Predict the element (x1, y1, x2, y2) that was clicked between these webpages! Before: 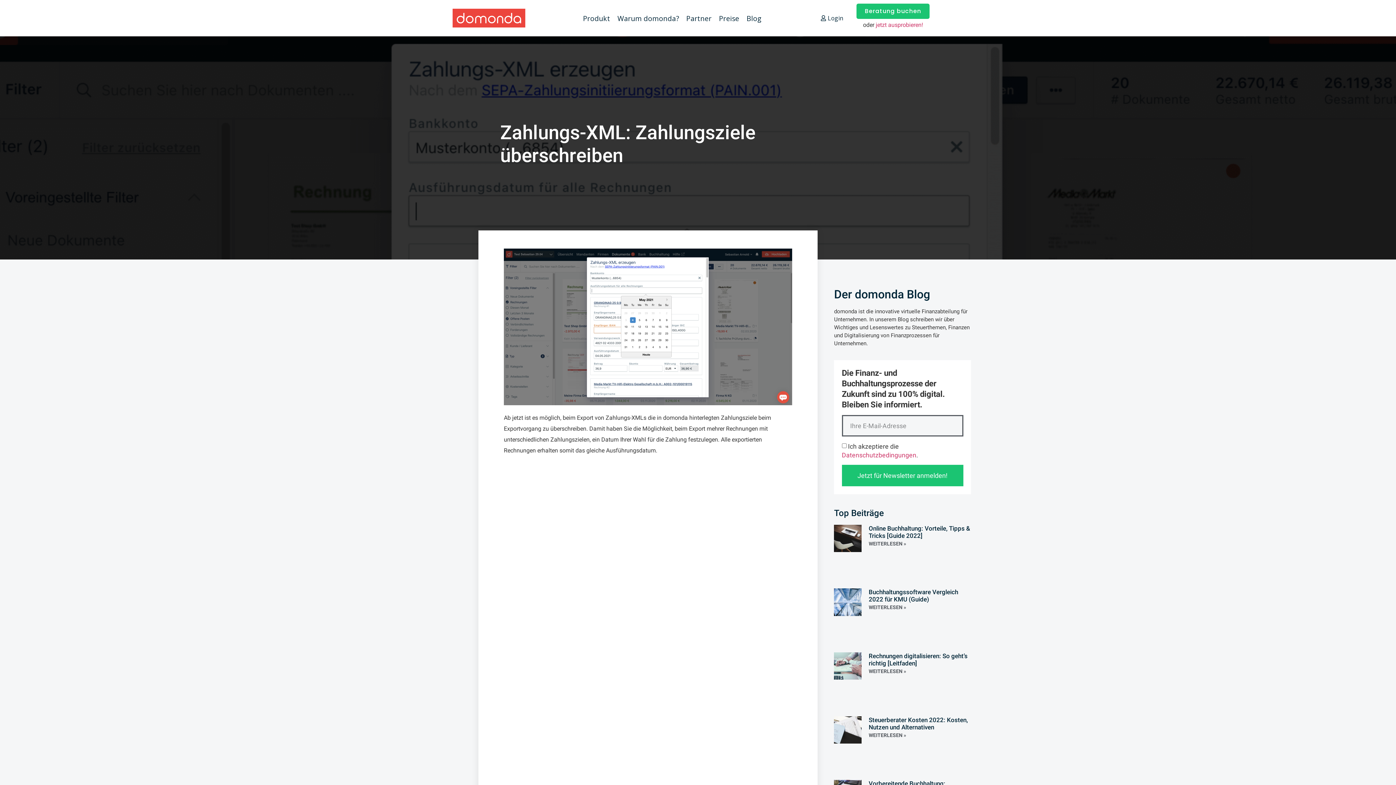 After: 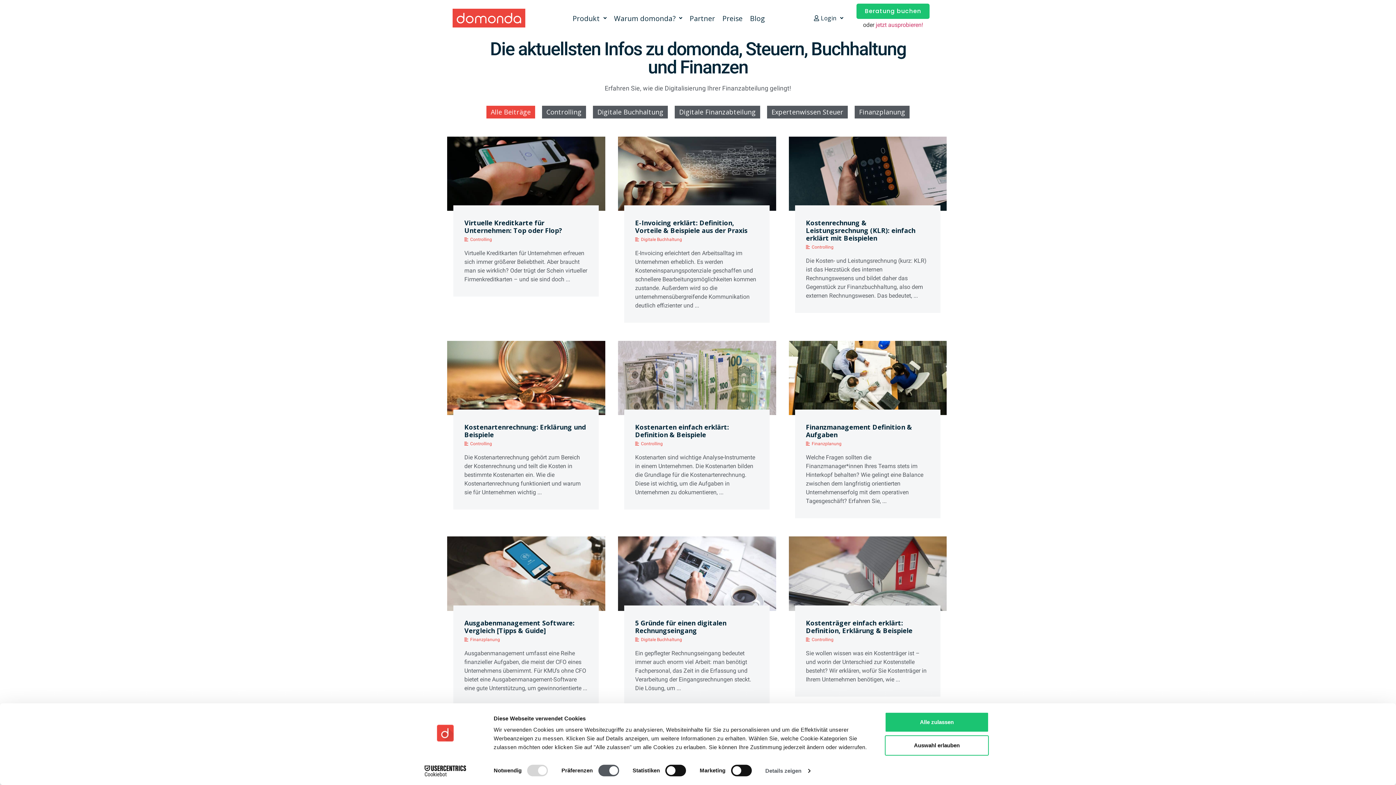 Action: bbox: (743, 9, 765, 27) label: Blog